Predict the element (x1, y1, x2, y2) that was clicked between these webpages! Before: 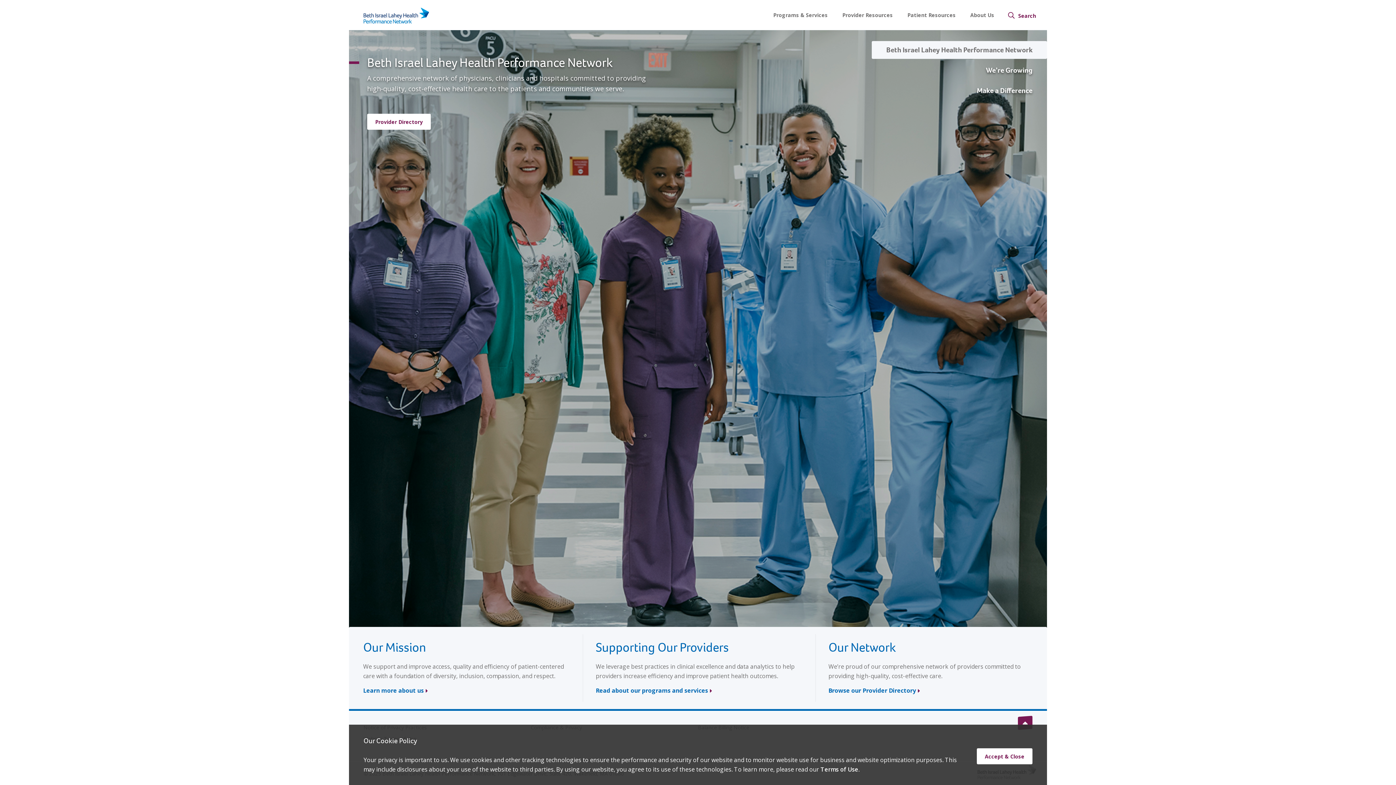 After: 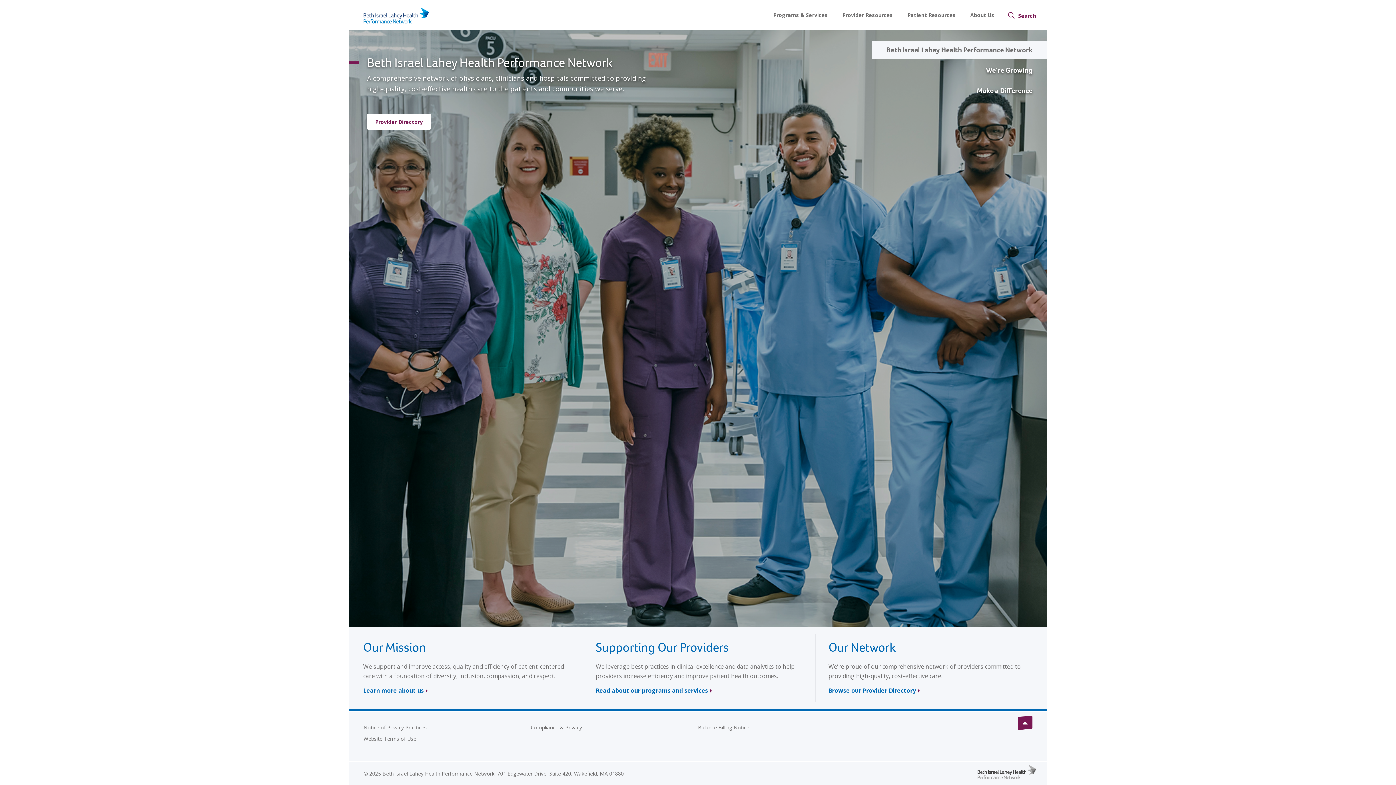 Action: label: Accept & Close bbox: (977, 748, 1032, 764)